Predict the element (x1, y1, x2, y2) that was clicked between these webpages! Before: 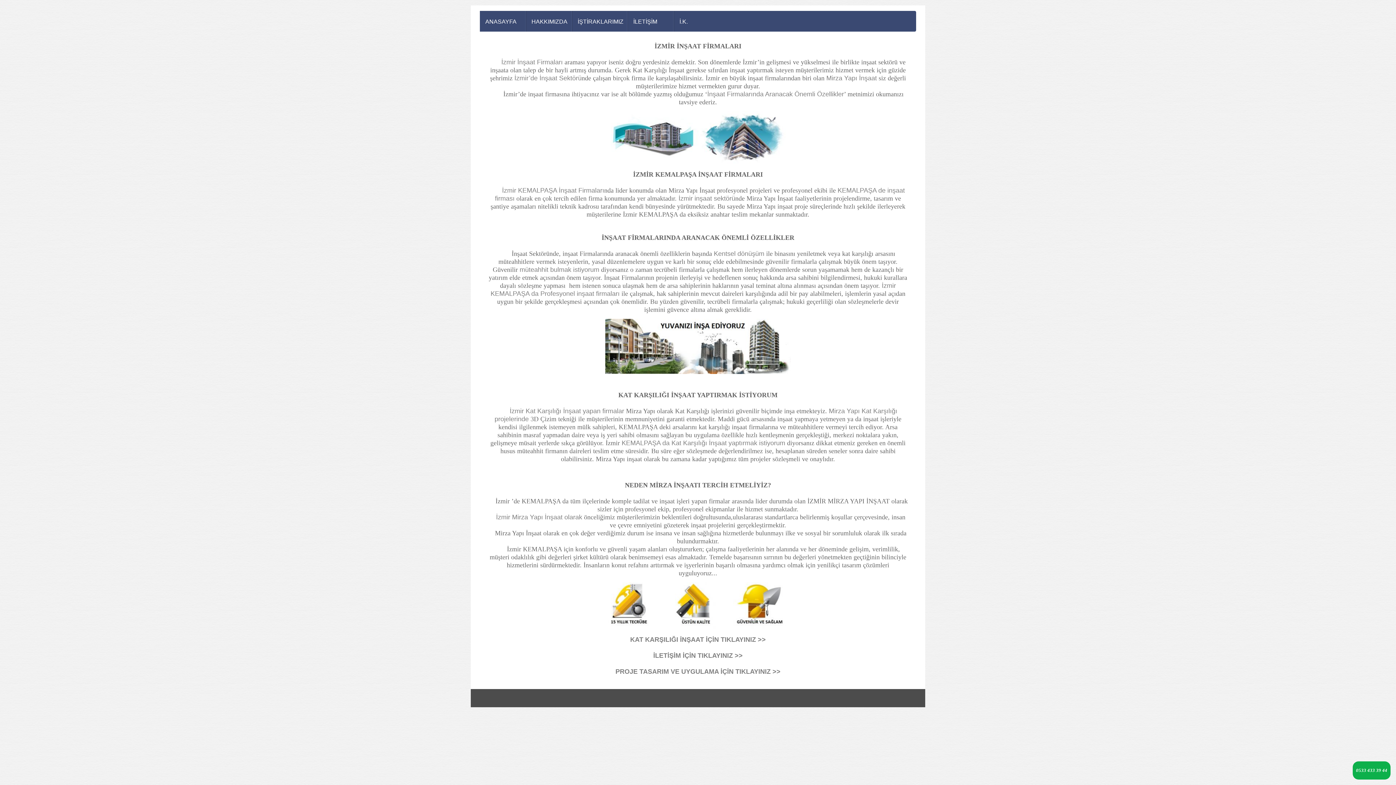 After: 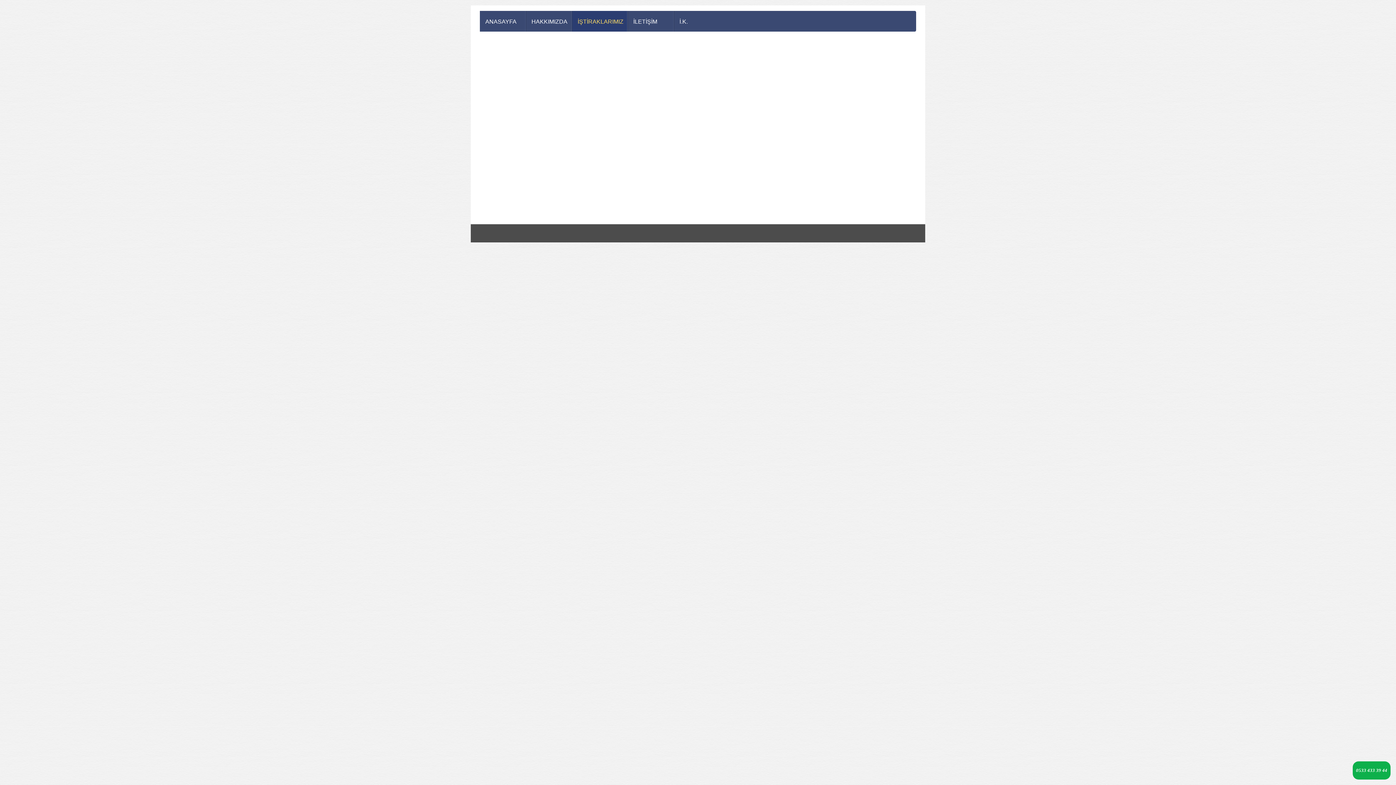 Action: bbox: (572, 10, 627, 31) label: İŞTİRAKLARIMIZ